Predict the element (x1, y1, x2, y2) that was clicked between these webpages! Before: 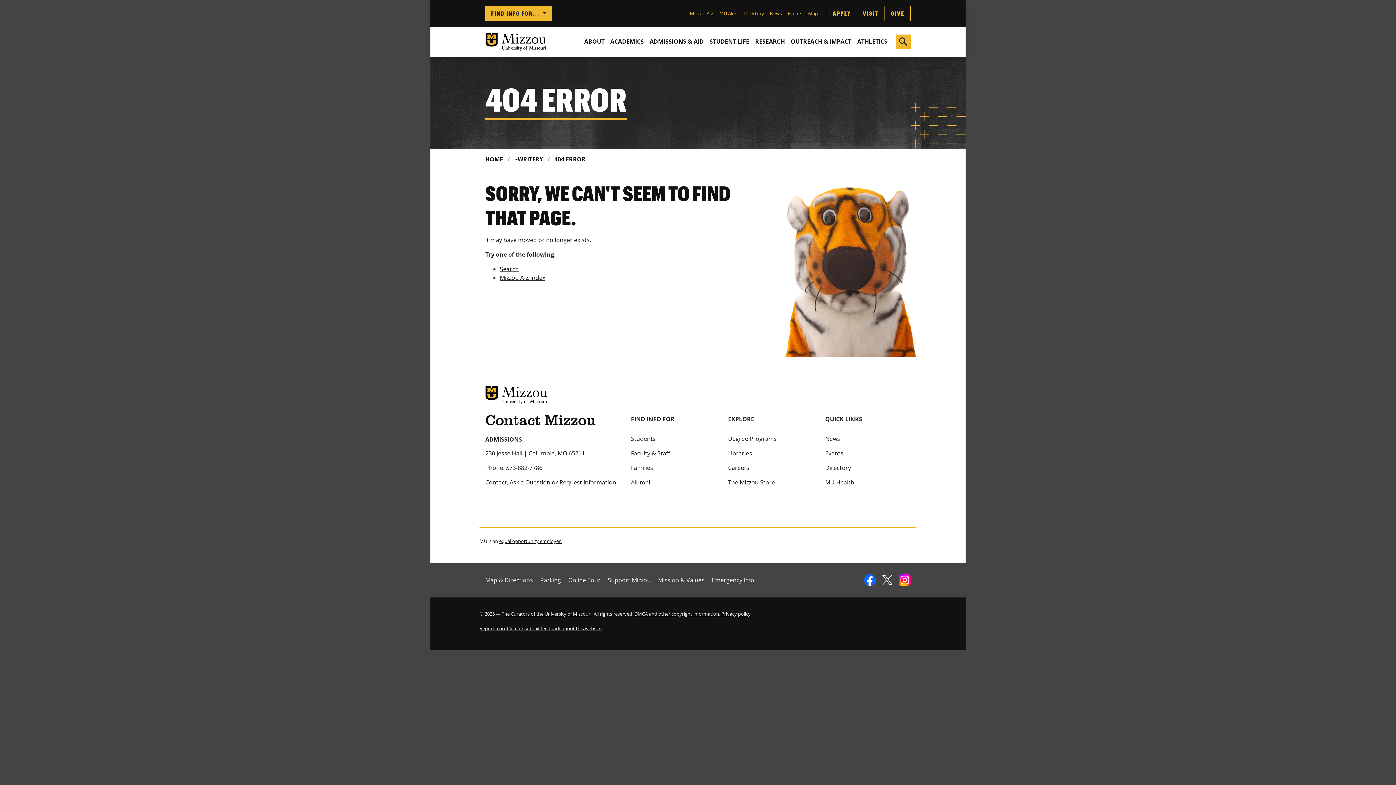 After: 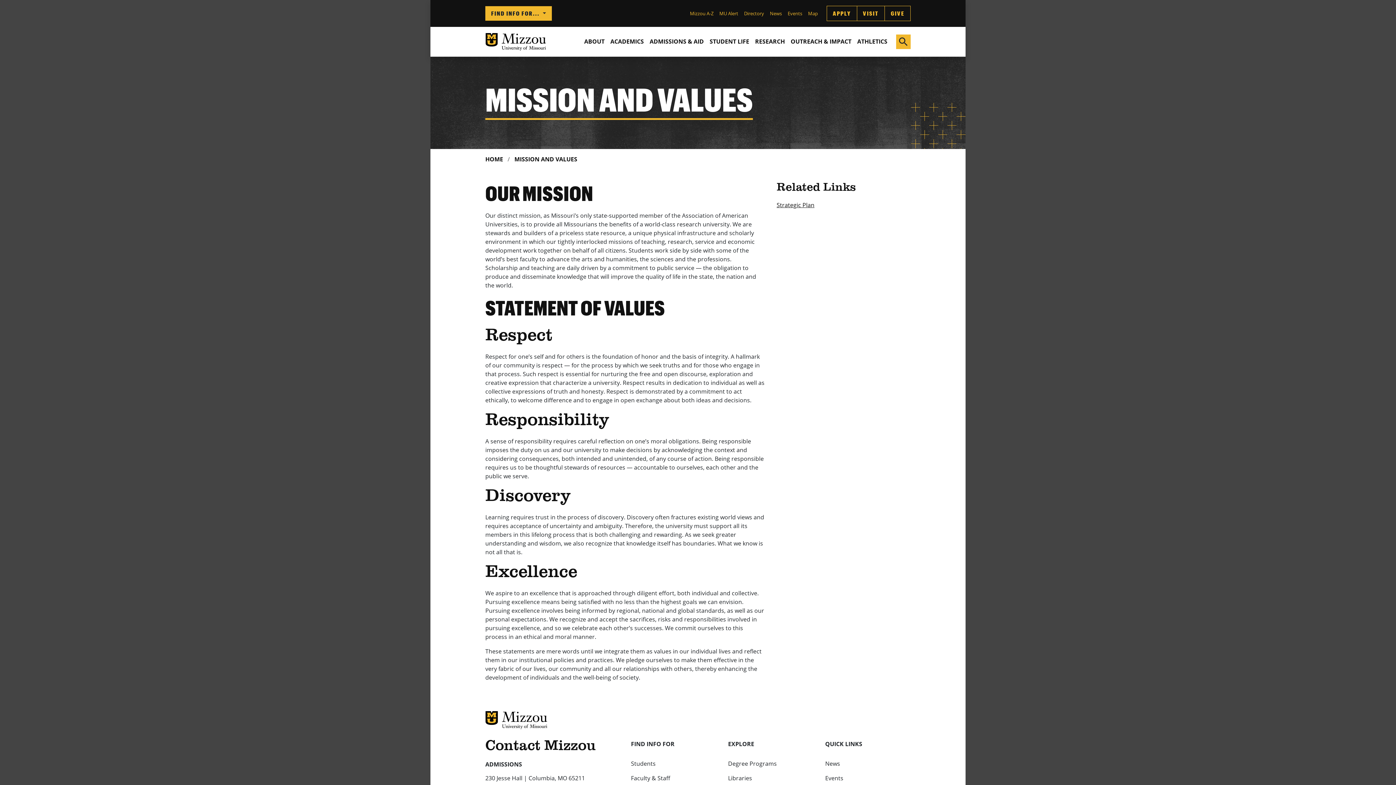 Action: bbox: (658, 576, 704, 584) label: Mission & Values